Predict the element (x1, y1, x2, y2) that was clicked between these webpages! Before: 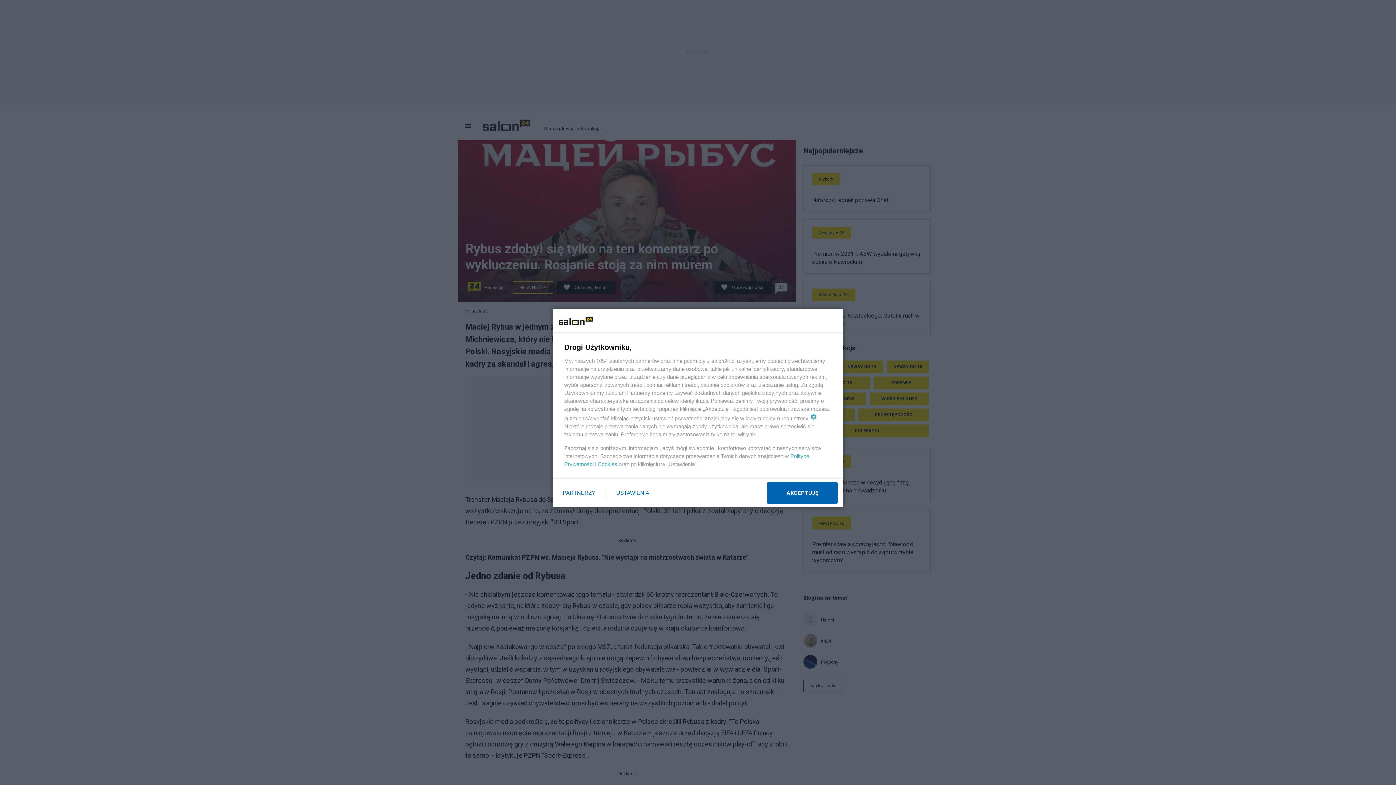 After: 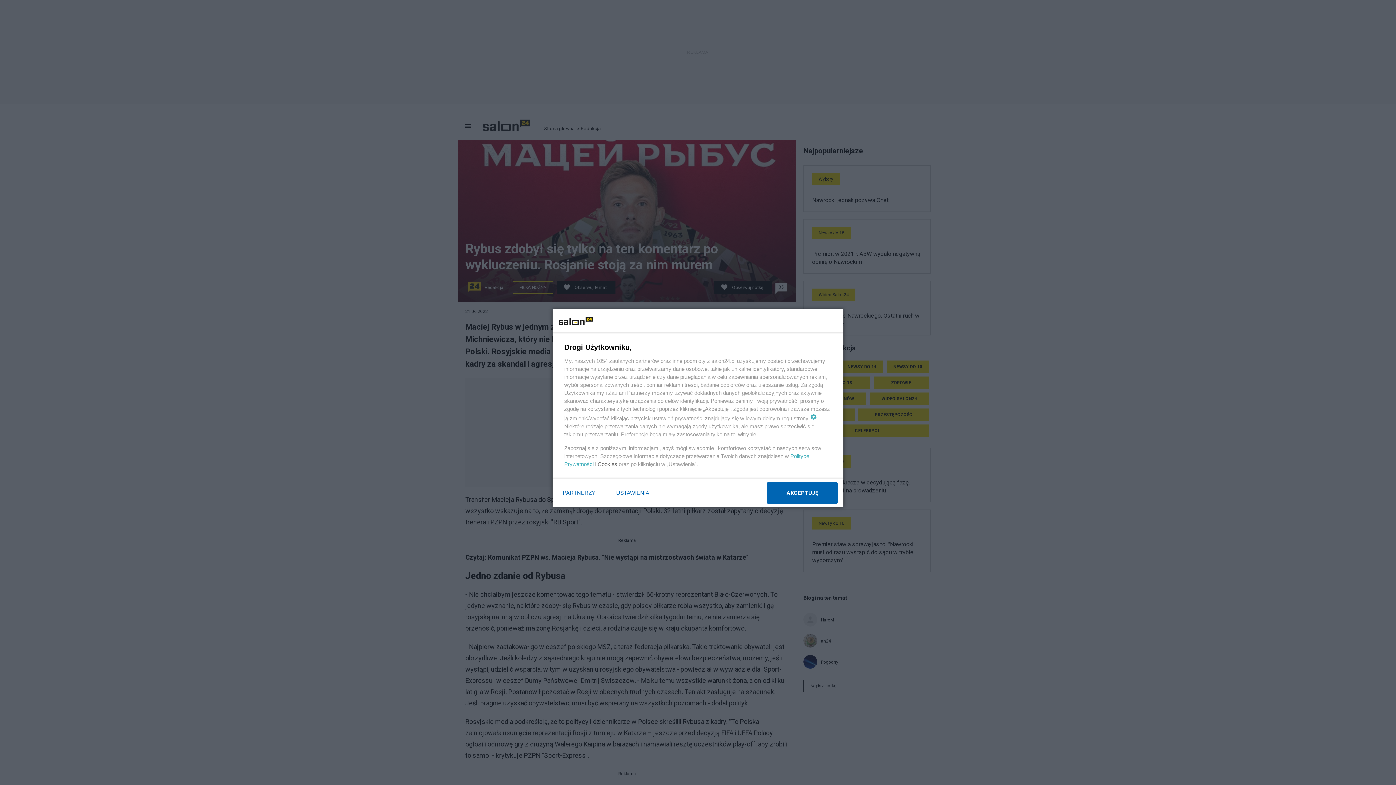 Action: label: Cookies bbox: (597, 461, 617, 467)